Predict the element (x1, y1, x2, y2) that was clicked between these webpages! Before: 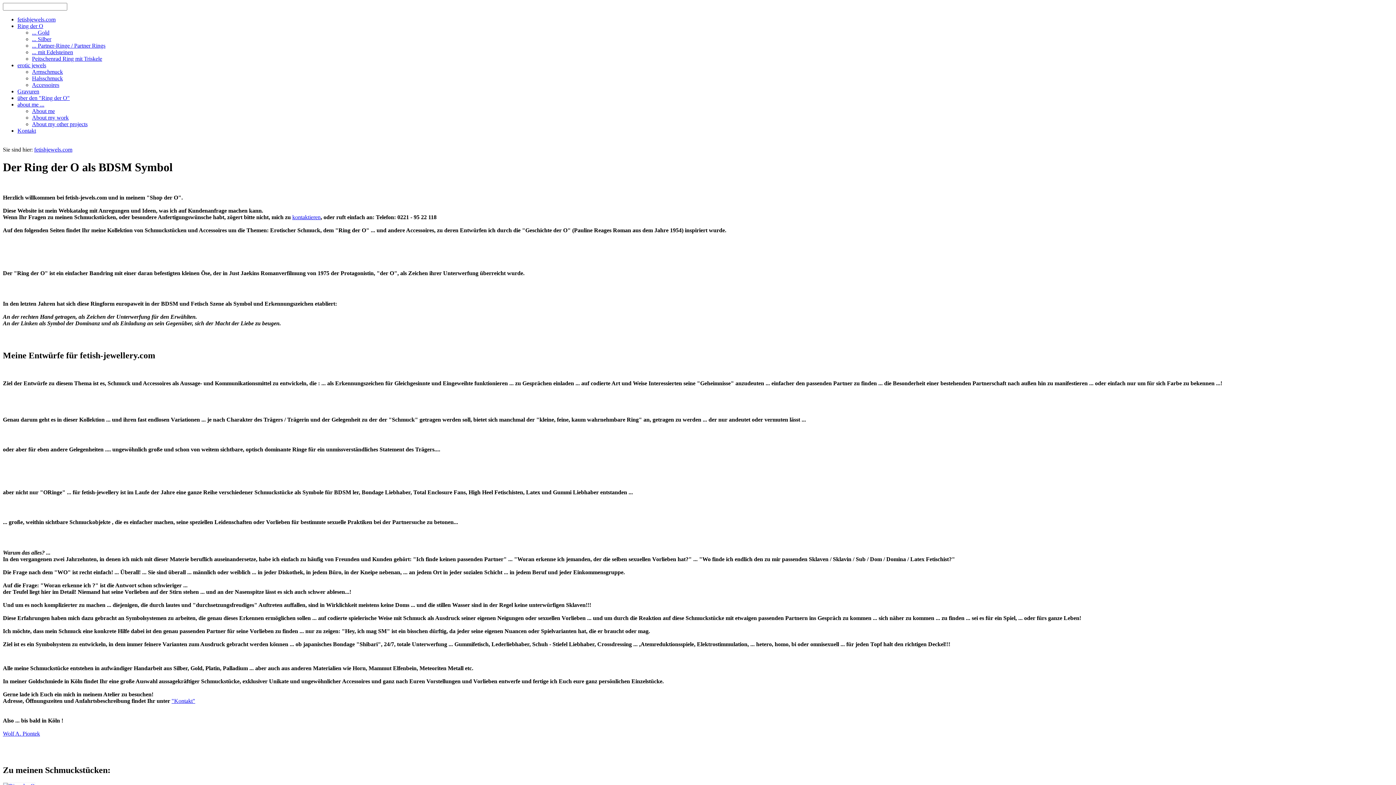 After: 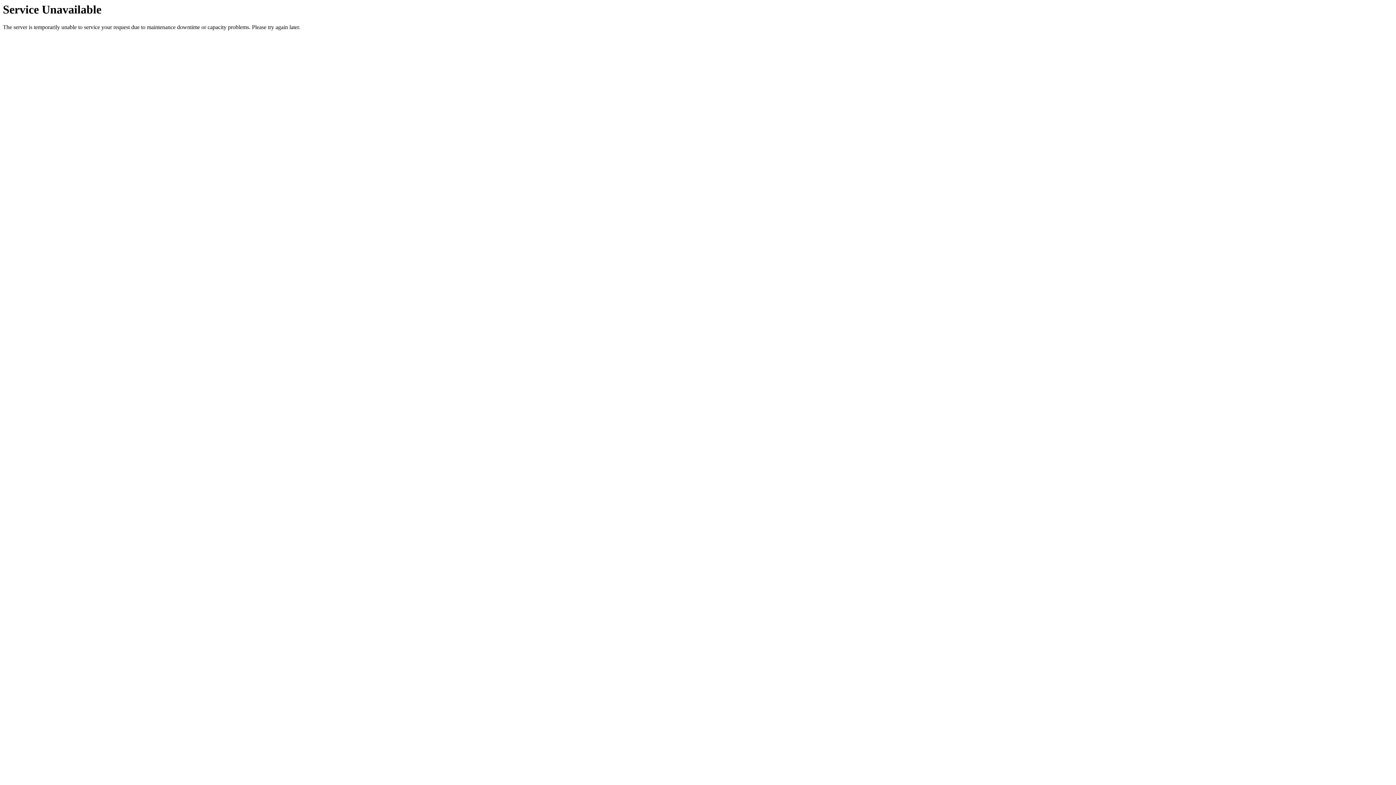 Action: bbox: (17, 127, 36, 133) label: Kontakt